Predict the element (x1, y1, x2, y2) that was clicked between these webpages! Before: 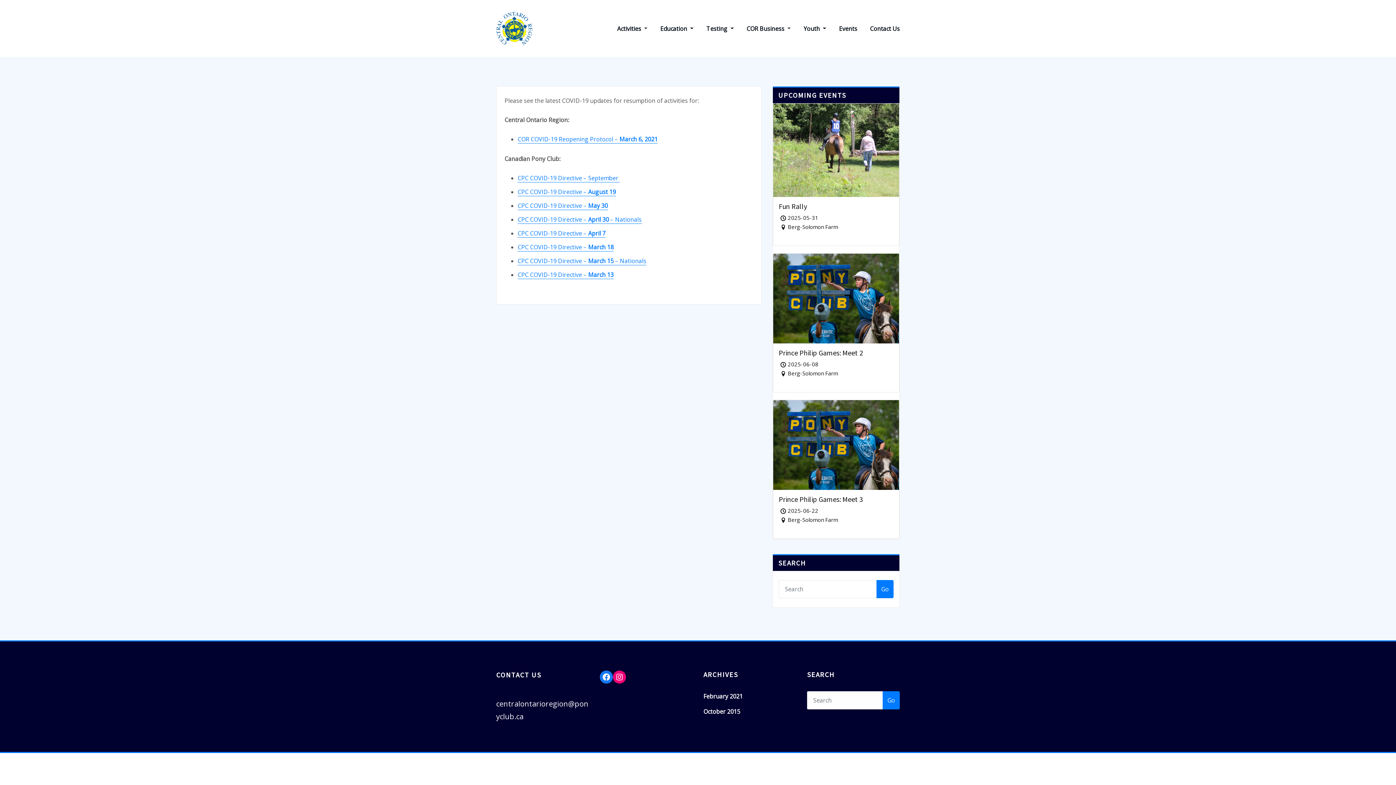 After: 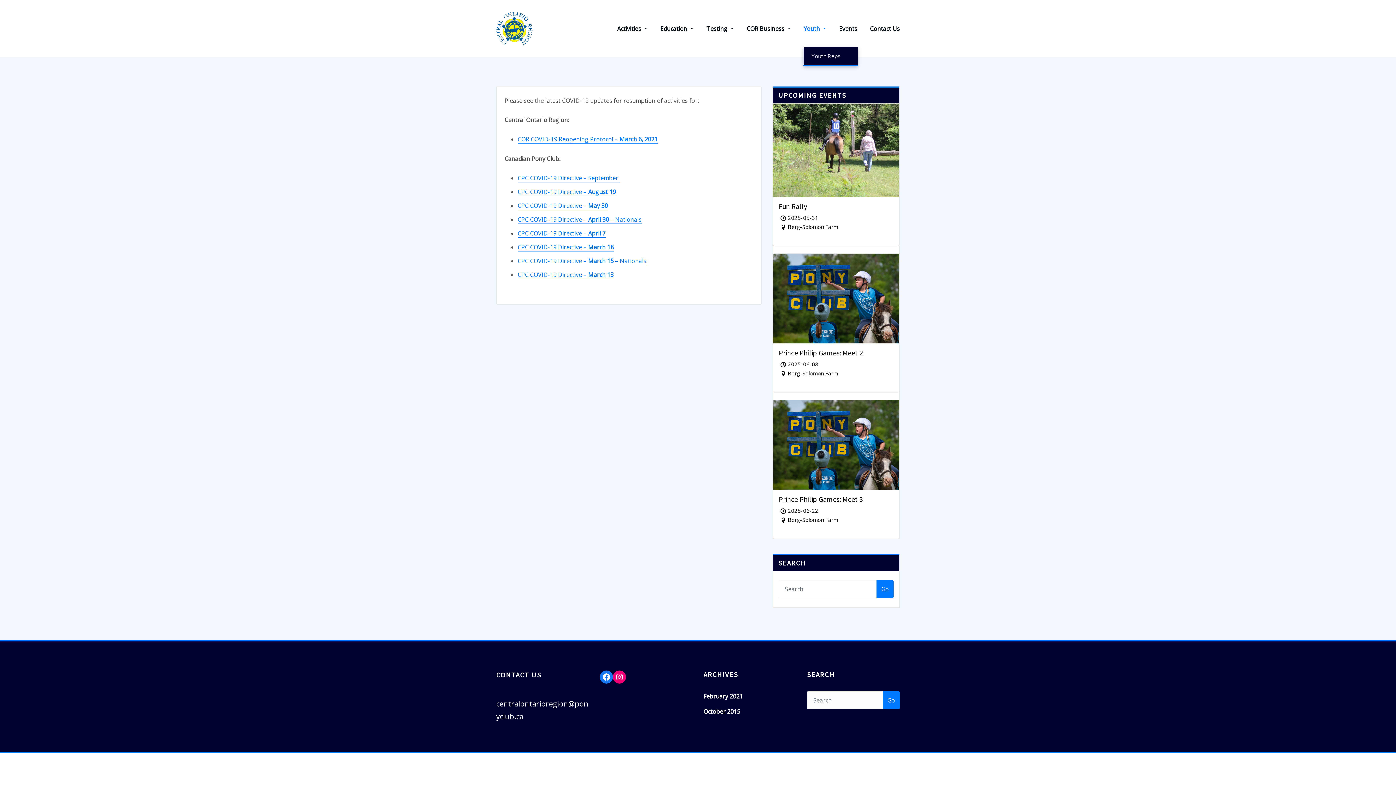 Action: bbox: (803, 23, 826, 33) label: Youth 